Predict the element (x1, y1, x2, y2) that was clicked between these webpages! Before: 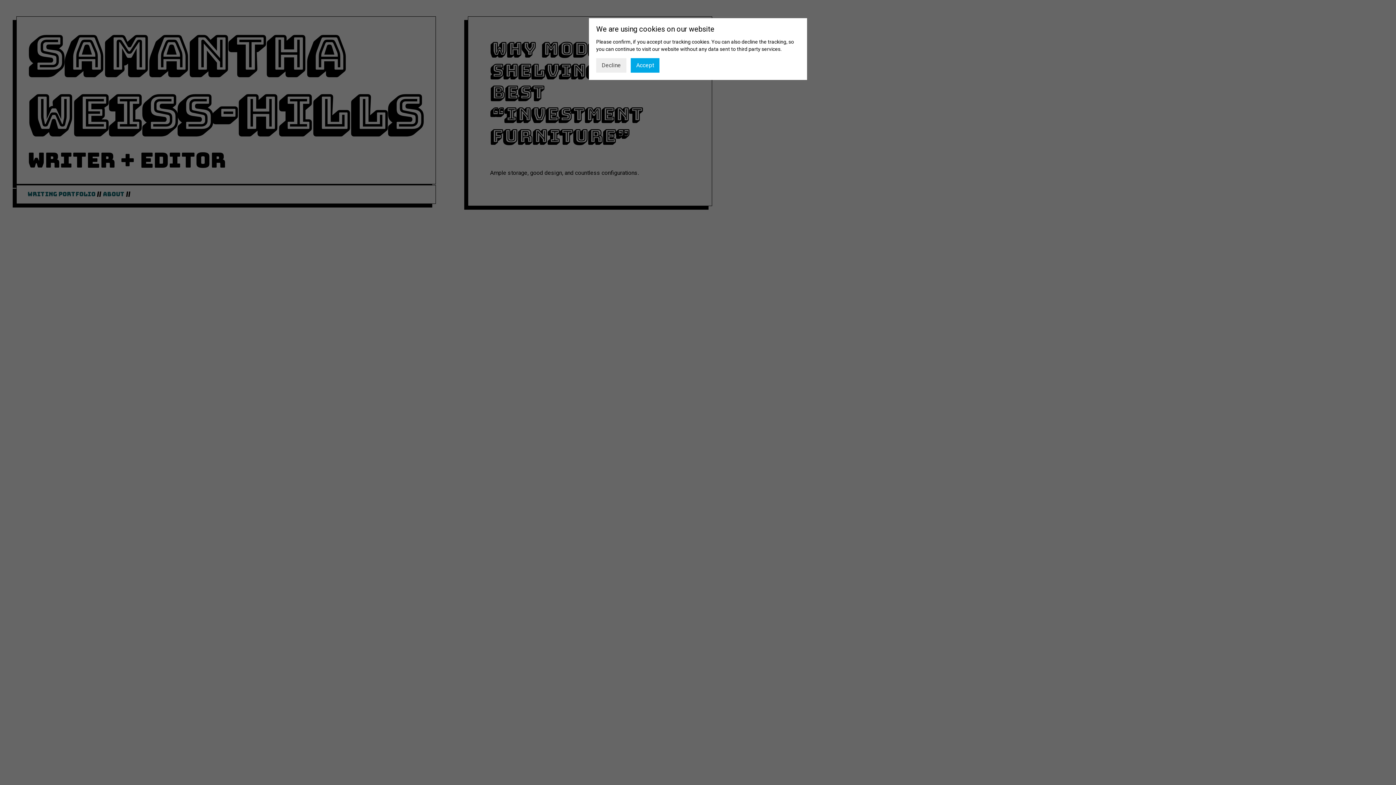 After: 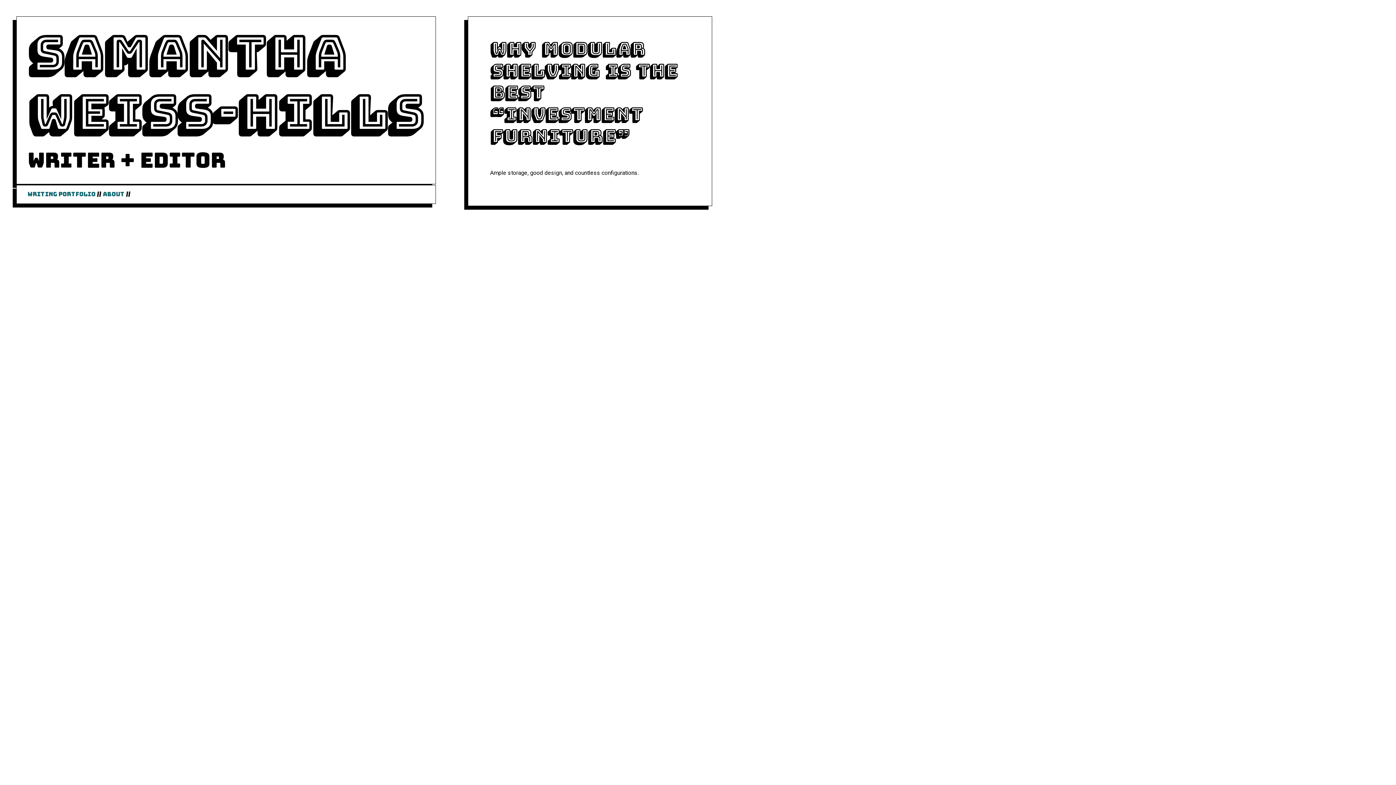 Action: label: Accept bbox: (630, 58, 659, 72)